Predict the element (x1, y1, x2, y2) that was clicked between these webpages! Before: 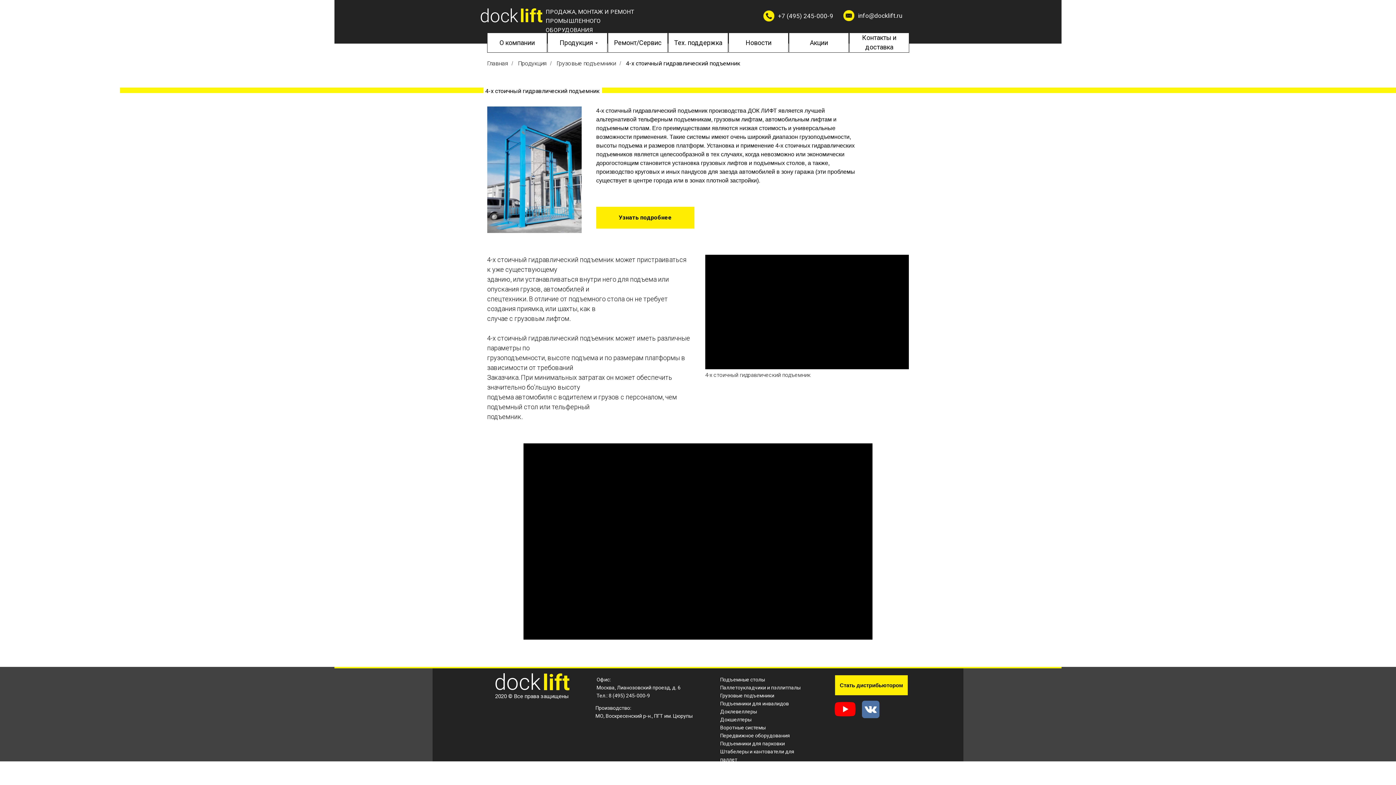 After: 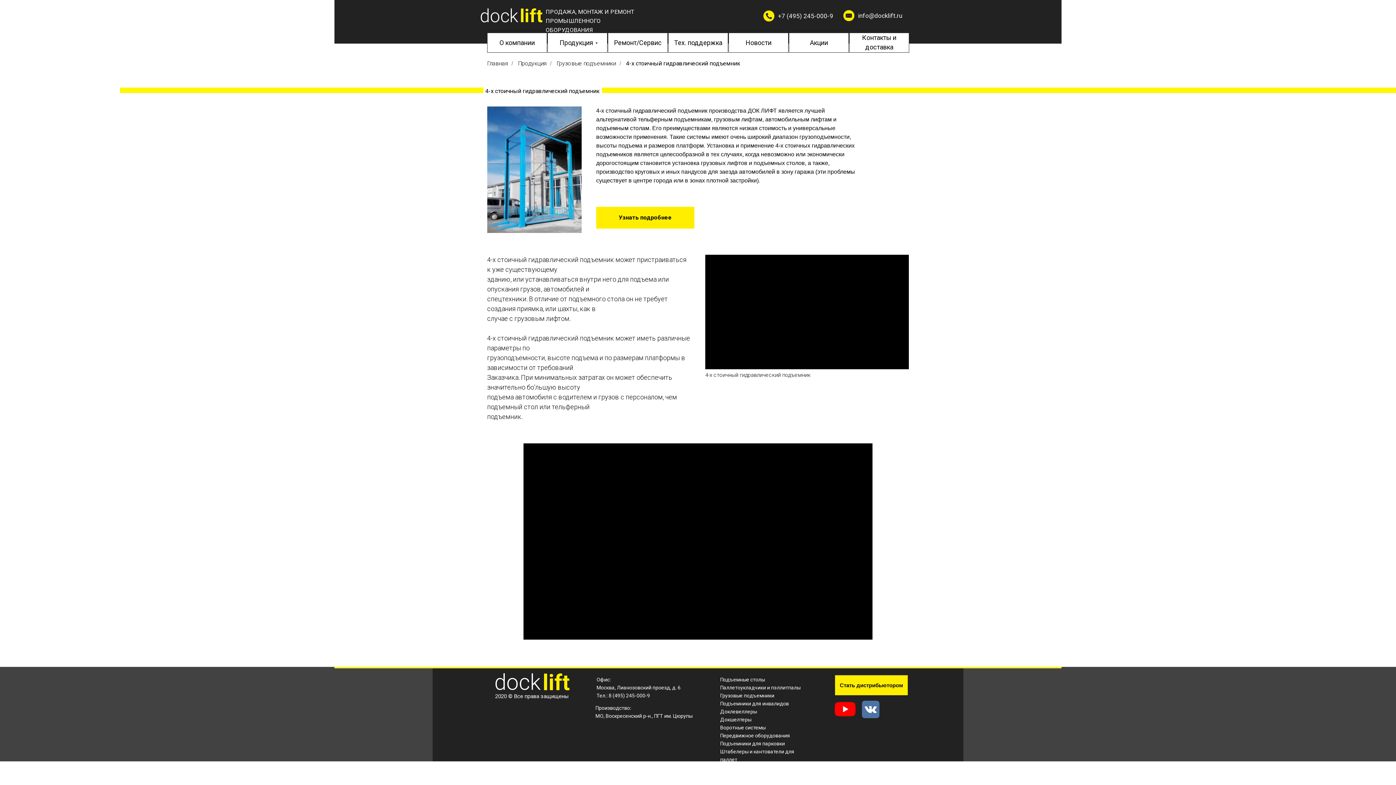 Action: bbox: (608, 693, 650, 698) label: 8 (495) 245-000-9